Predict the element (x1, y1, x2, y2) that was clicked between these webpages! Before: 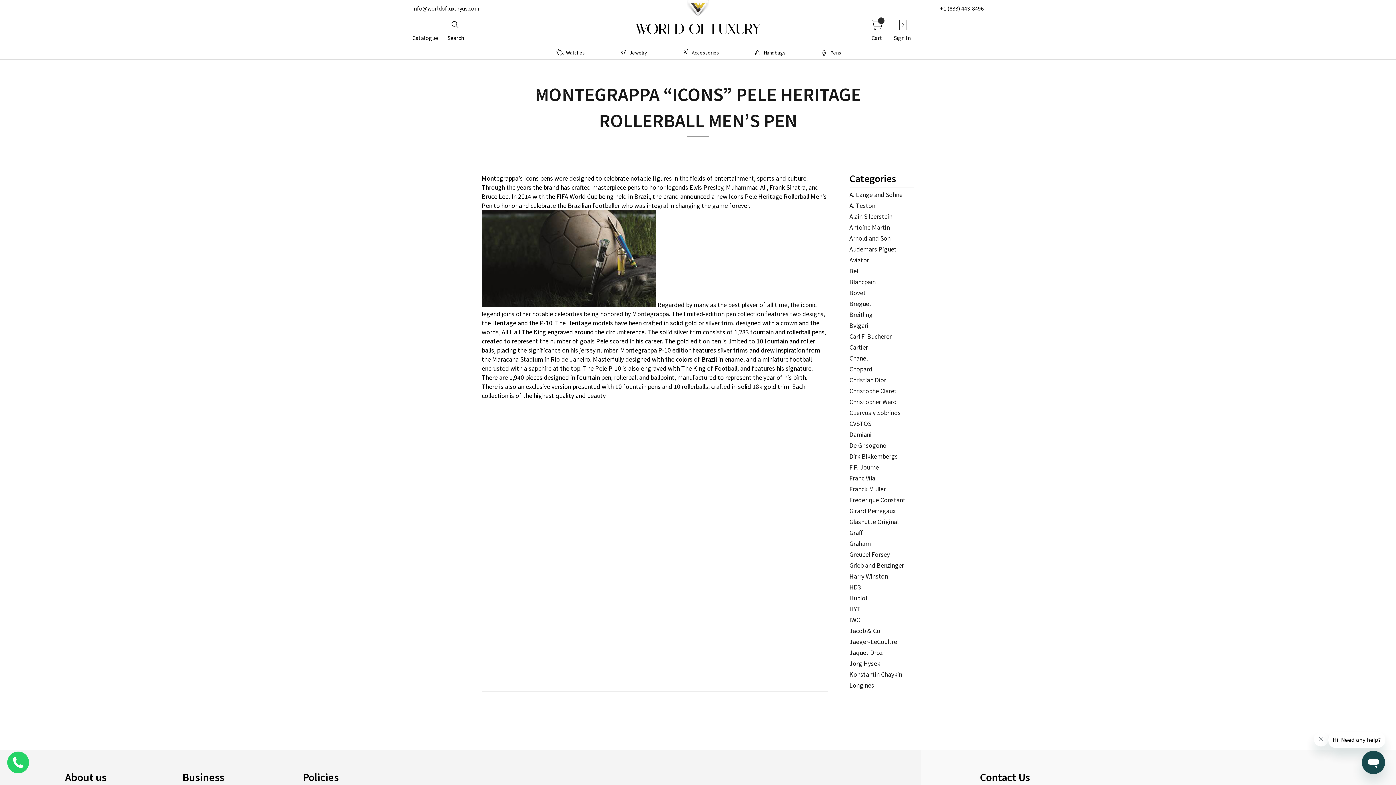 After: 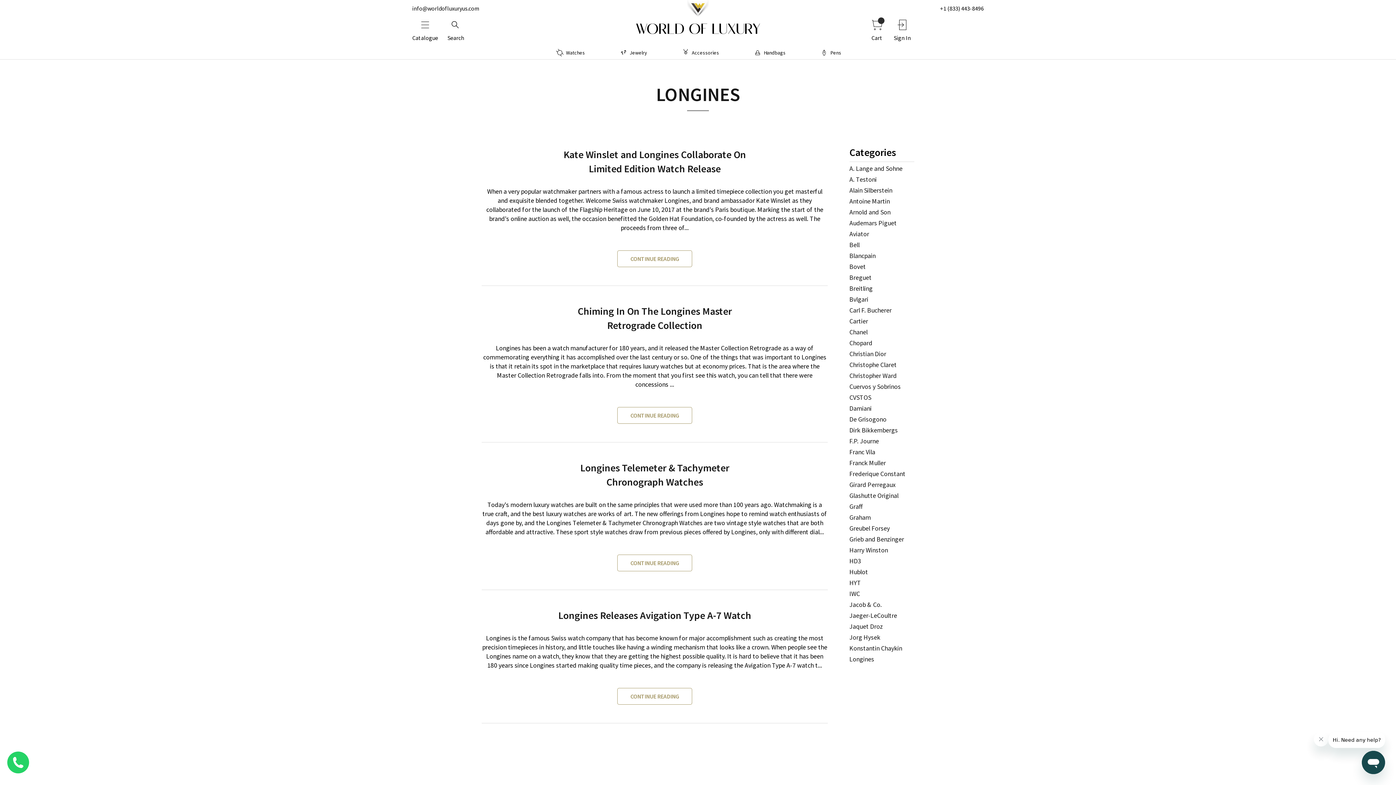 Action: bbox: (849, 681, 874, 689) label: Longines